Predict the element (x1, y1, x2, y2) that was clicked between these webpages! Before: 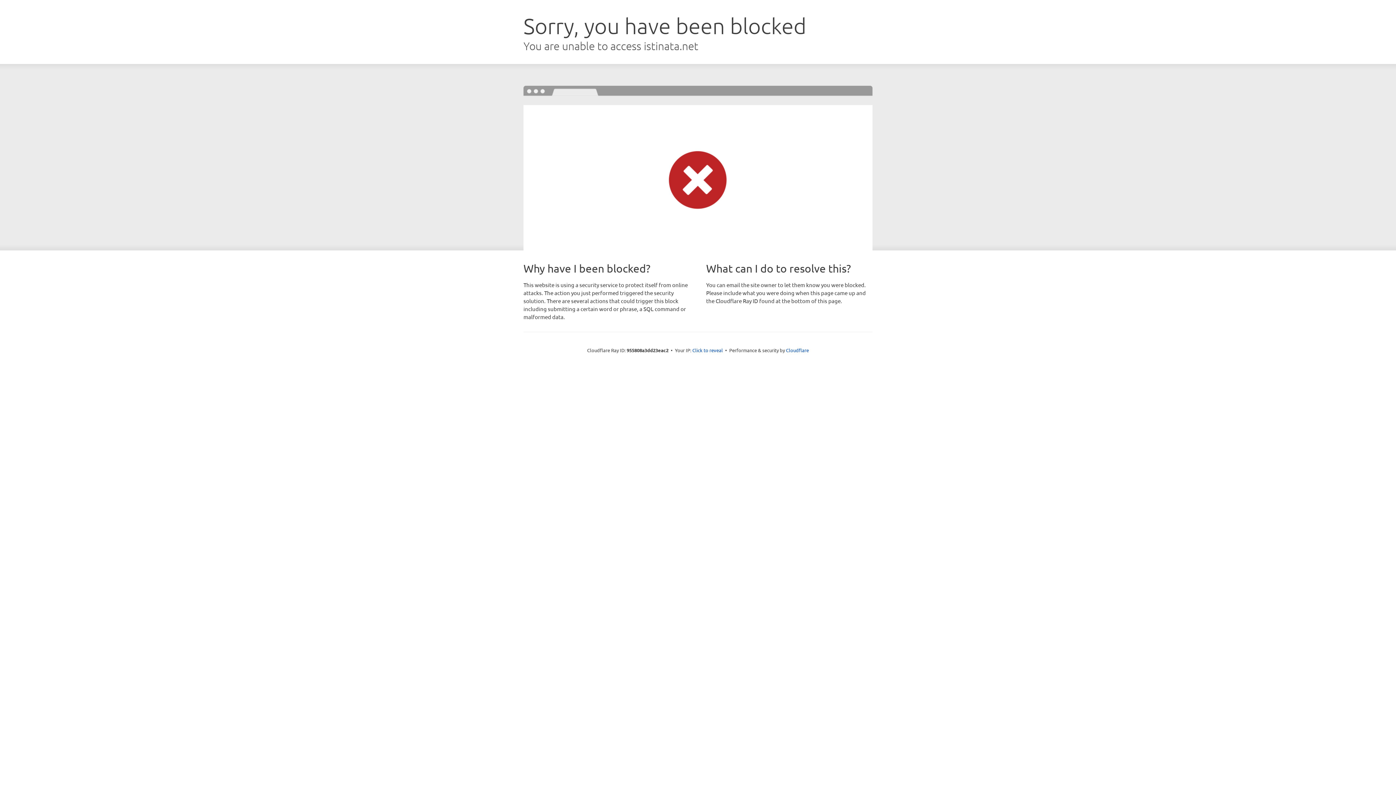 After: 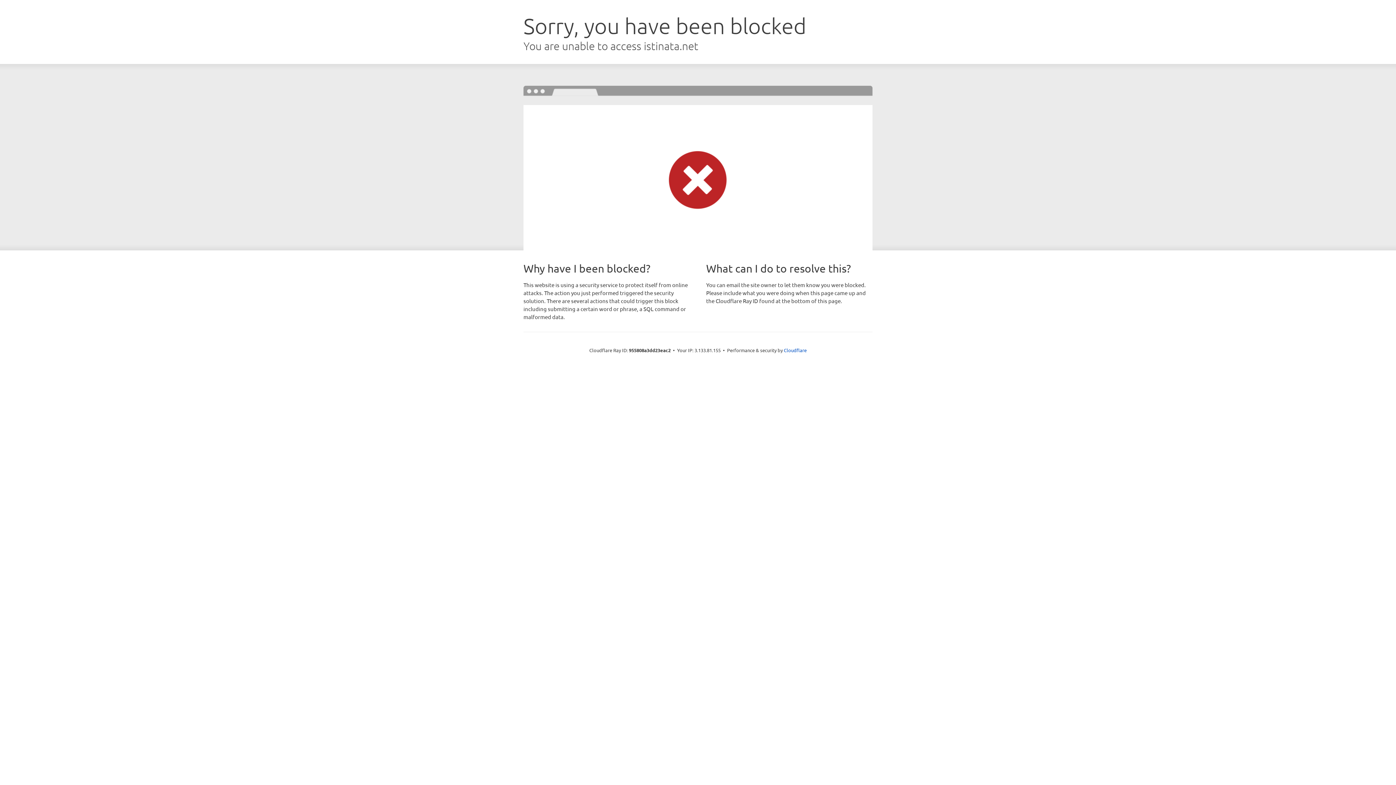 Action: label: Click to reveal bbox: (692, 346, 723, 353)